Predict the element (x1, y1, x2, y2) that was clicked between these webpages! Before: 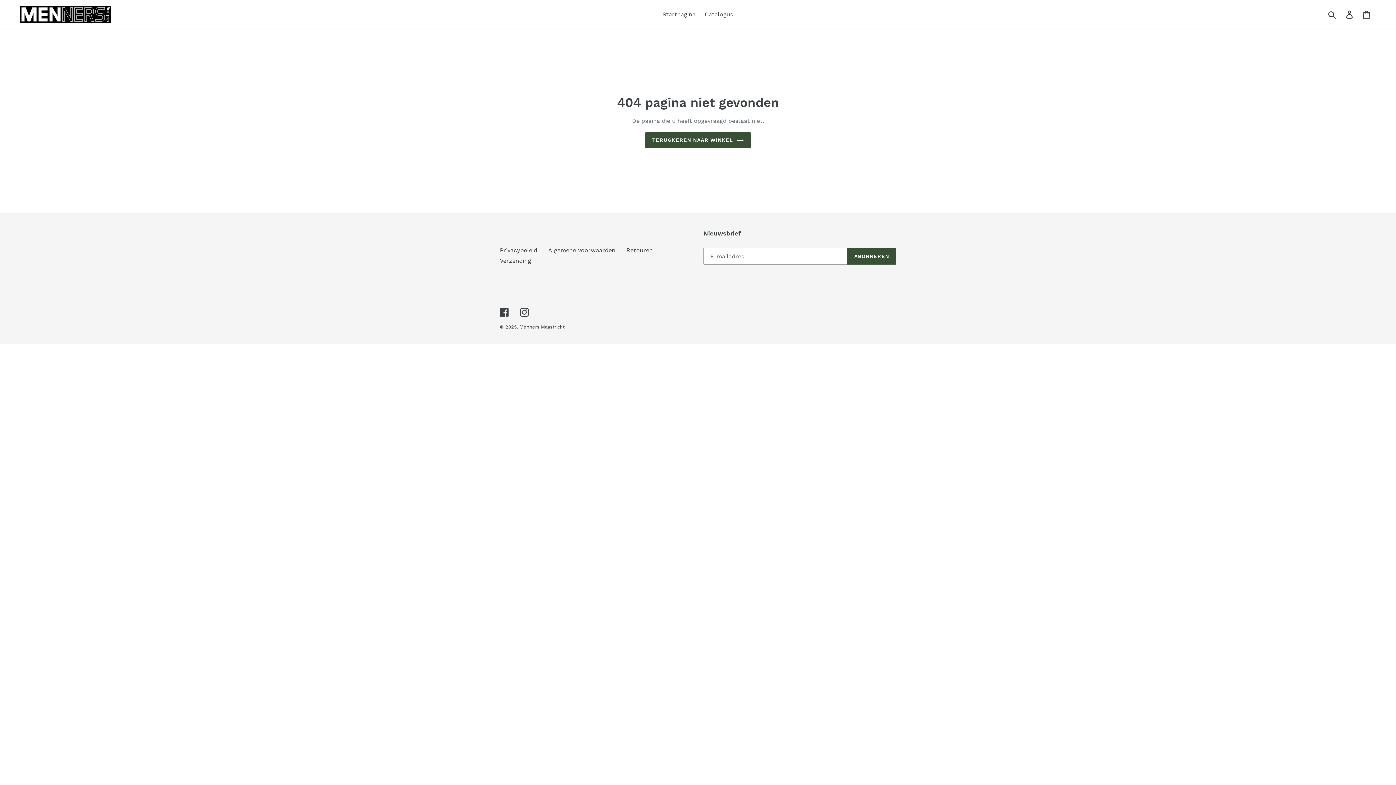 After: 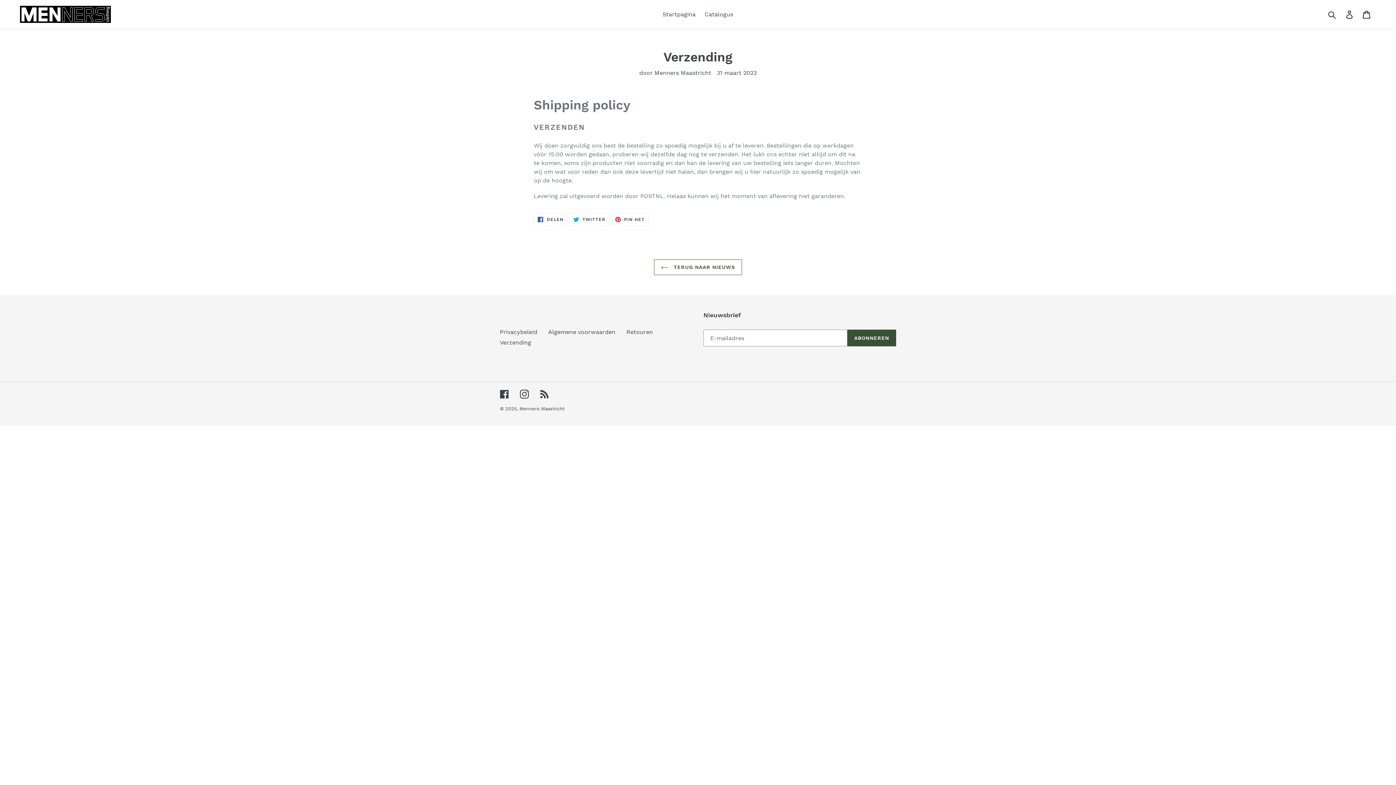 Action: label: Verzending bbox: (500, 257, 531, 264)